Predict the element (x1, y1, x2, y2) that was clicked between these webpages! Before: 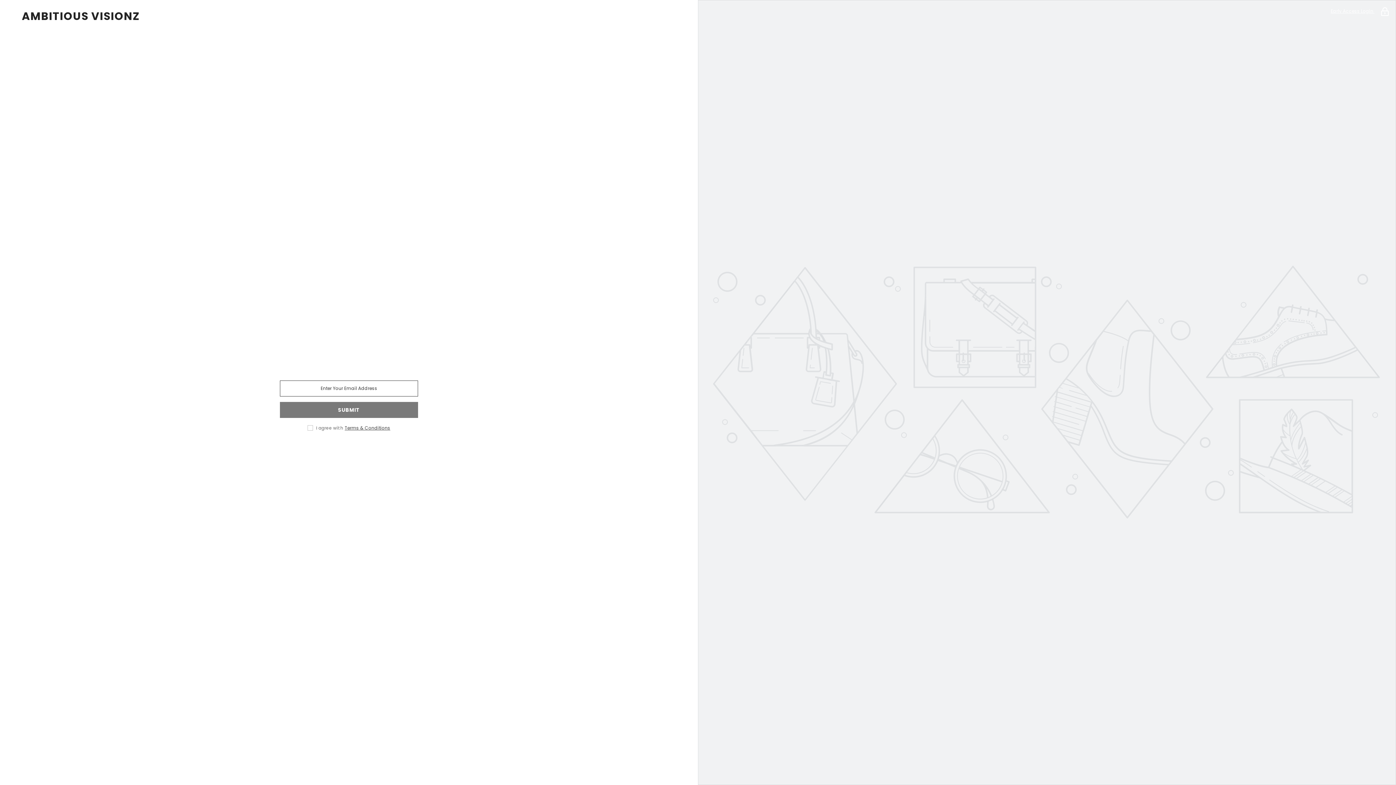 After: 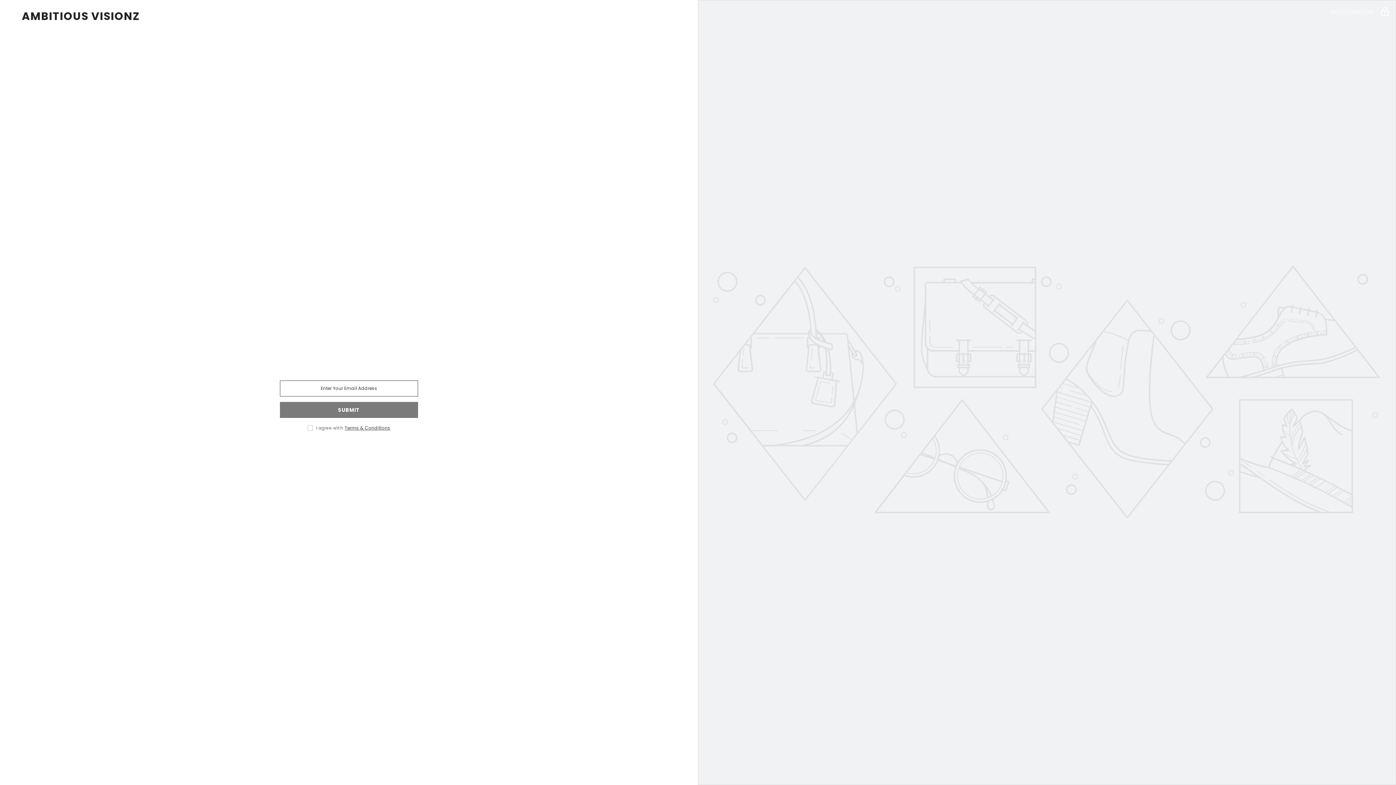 Action: bbox: (21, 10, 676, 21) label: AMBITIOUS VISIONZ